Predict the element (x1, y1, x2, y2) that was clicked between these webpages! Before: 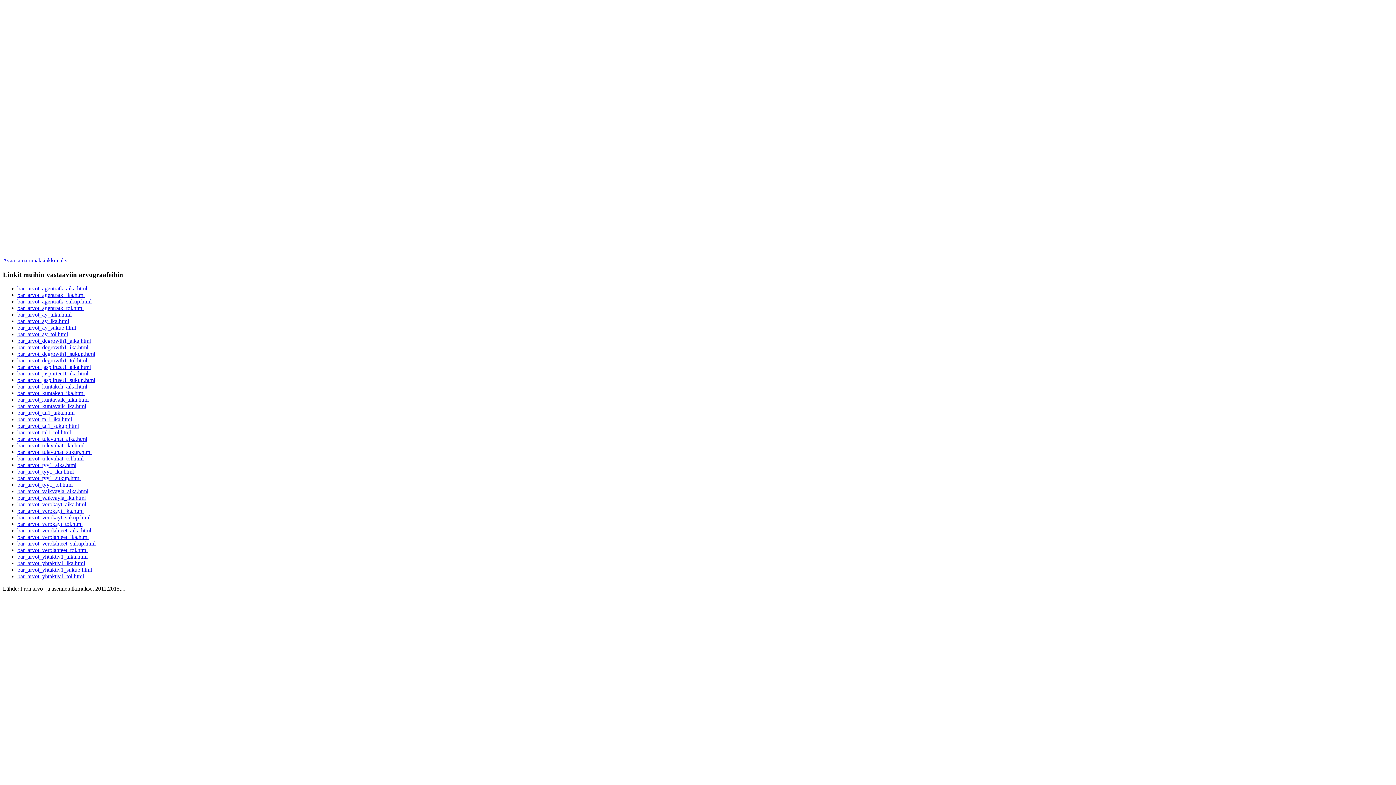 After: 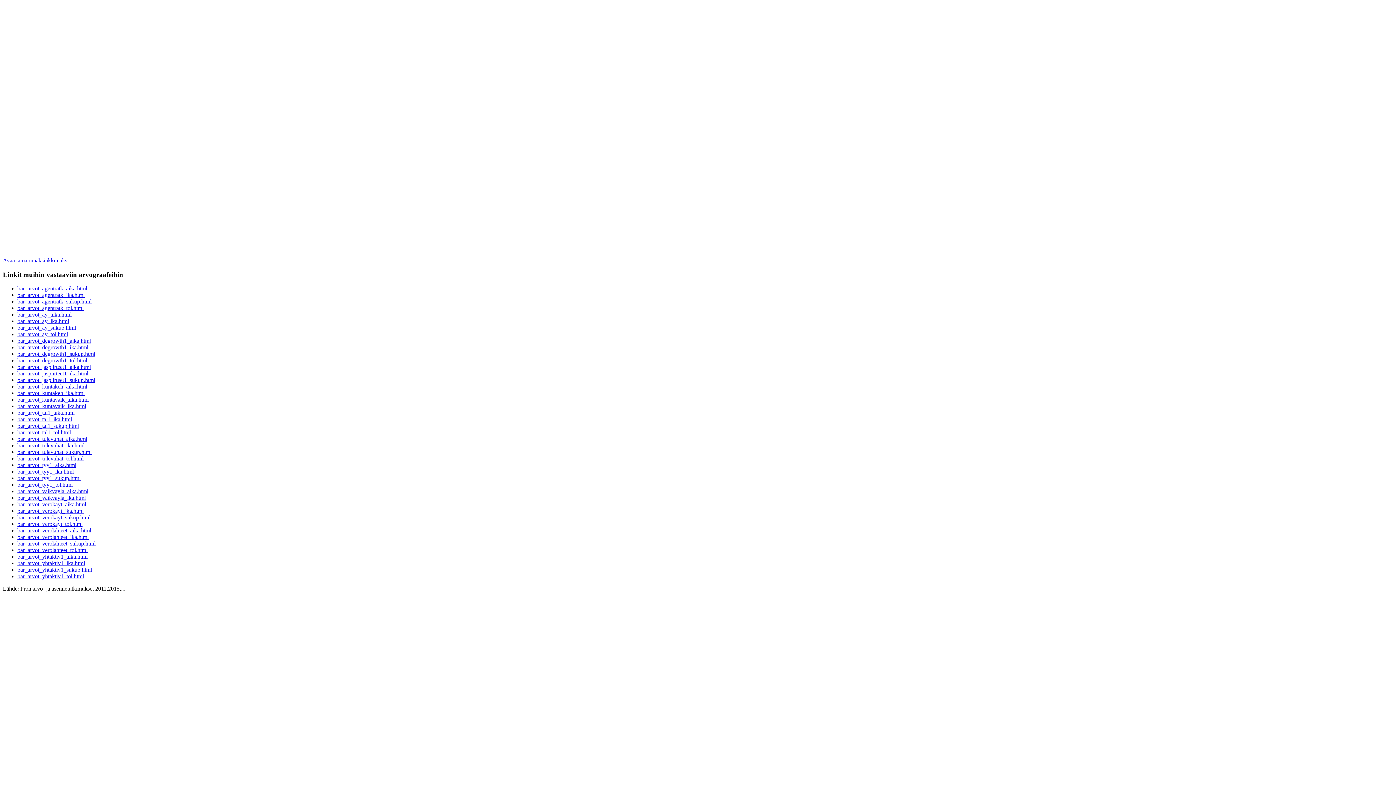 Action: bbox: (17, 344, 88, 350) label: bar_arvot_degrowth1_ika.html